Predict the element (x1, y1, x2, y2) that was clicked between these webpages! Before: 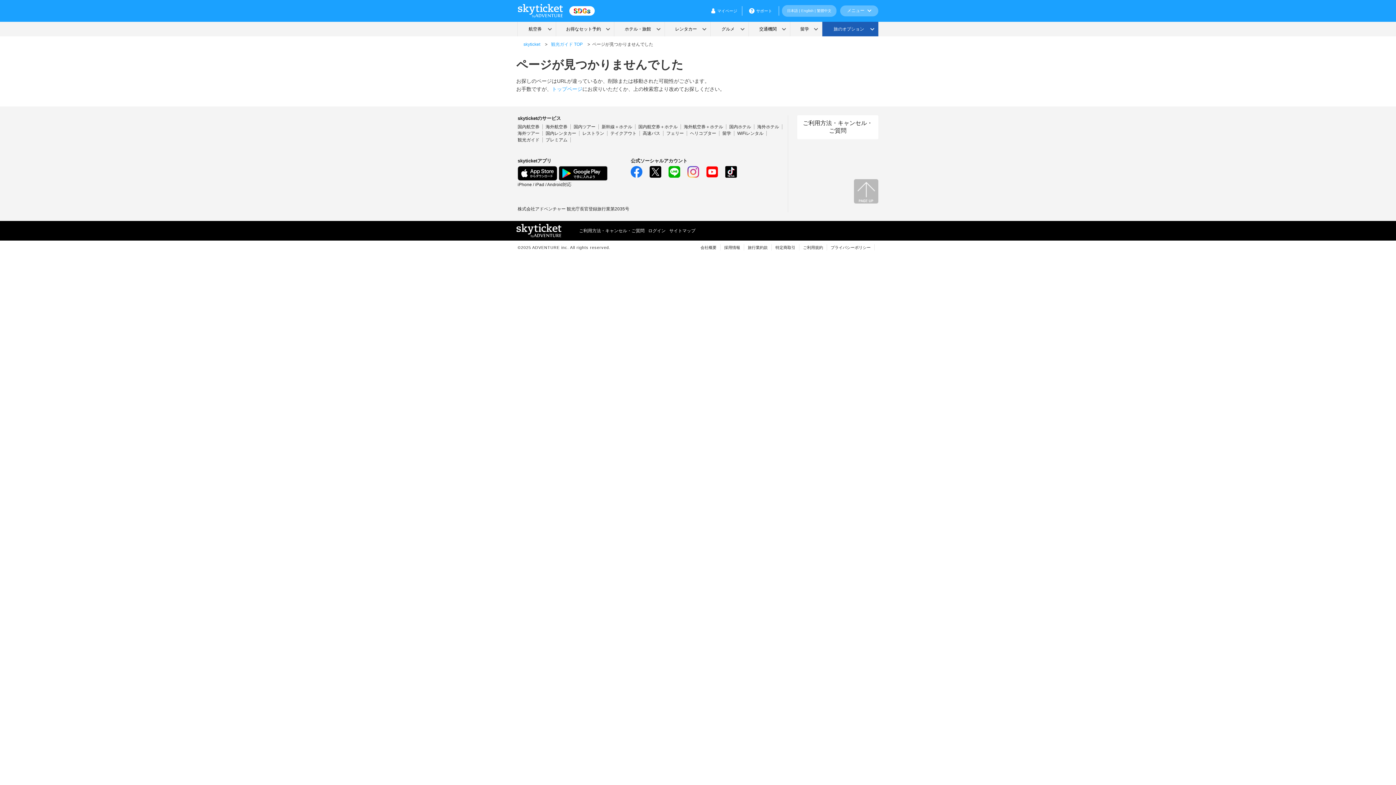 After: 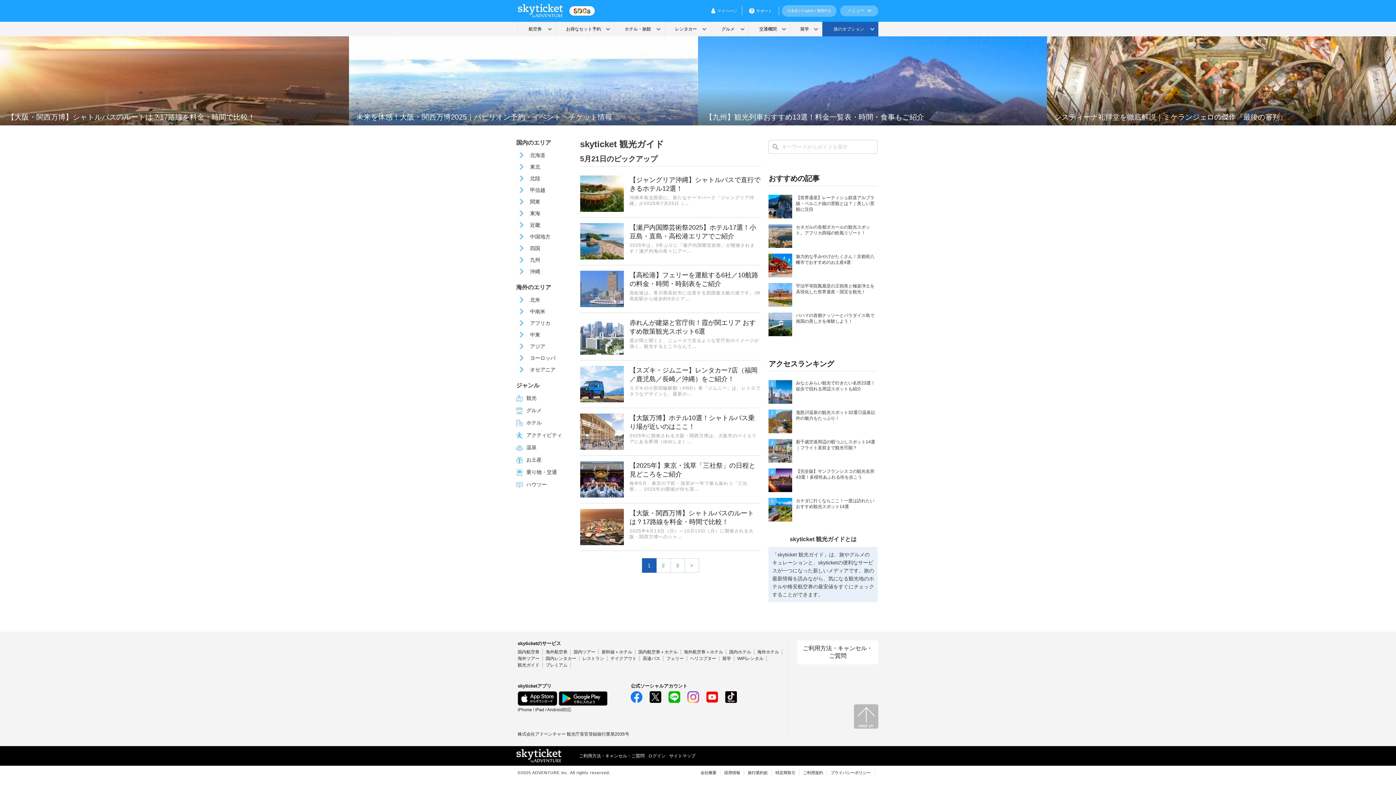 Action: label: 観光ガイド TOP bbox: (547, 41, 586, 46)